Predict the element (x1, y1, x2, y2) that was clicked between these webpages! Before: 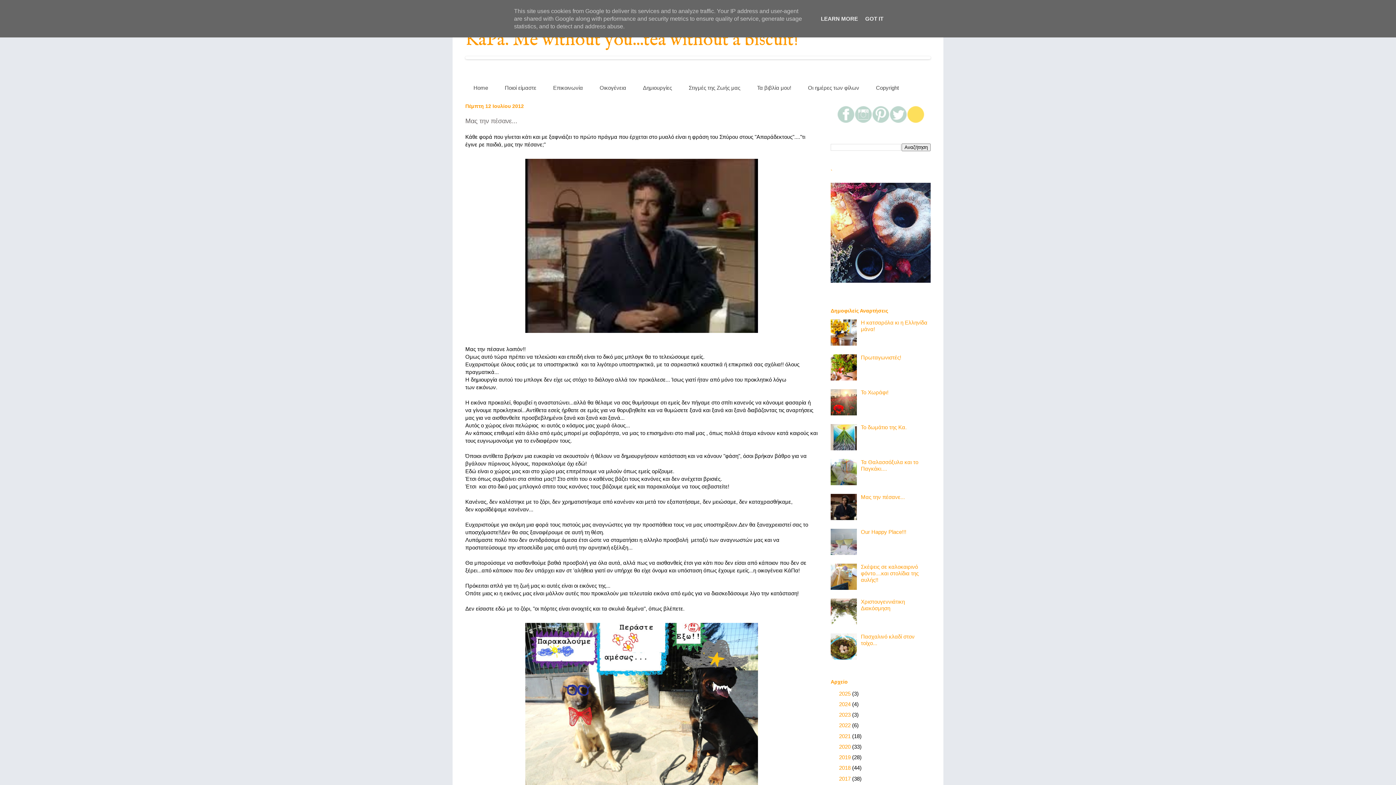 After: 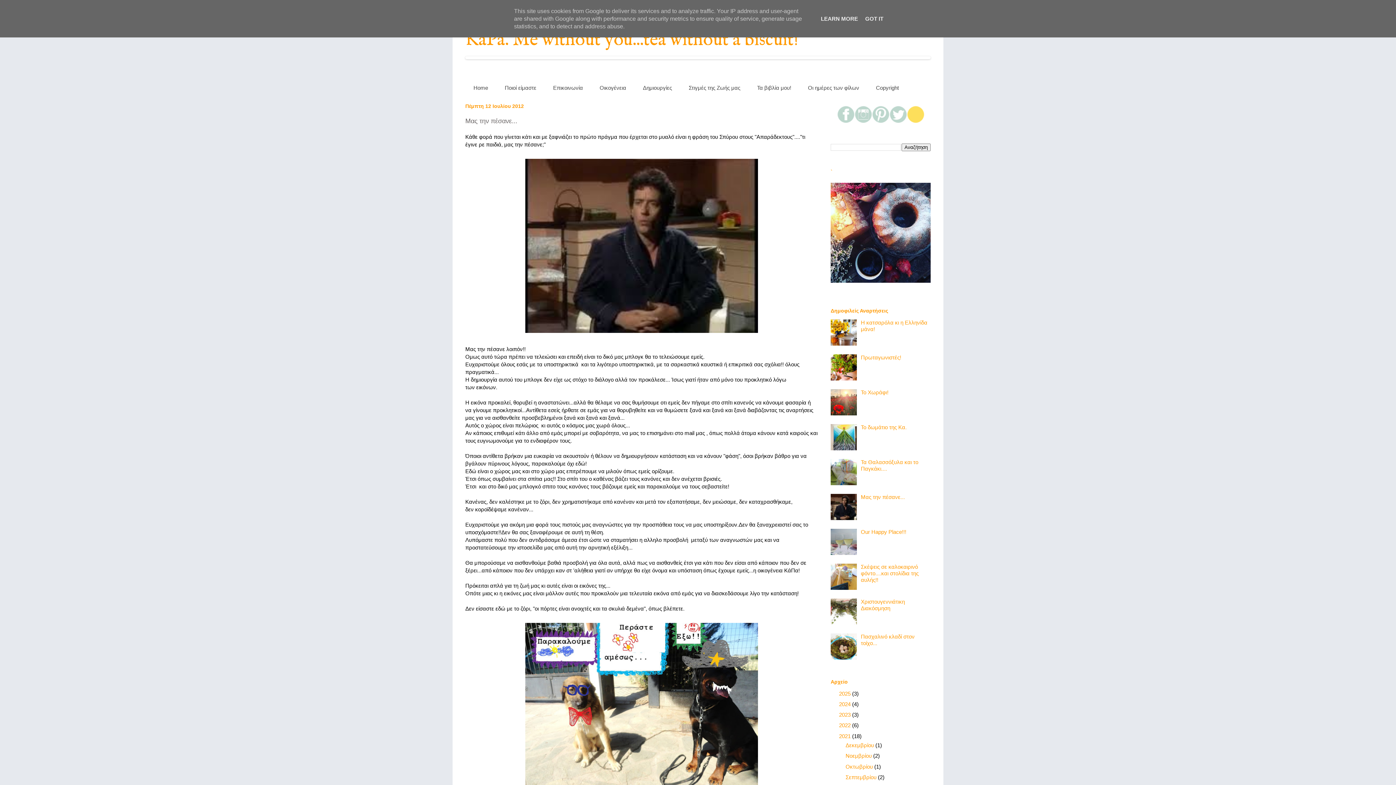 Action: bbox: (830, 733, 839, 739) label: ►  